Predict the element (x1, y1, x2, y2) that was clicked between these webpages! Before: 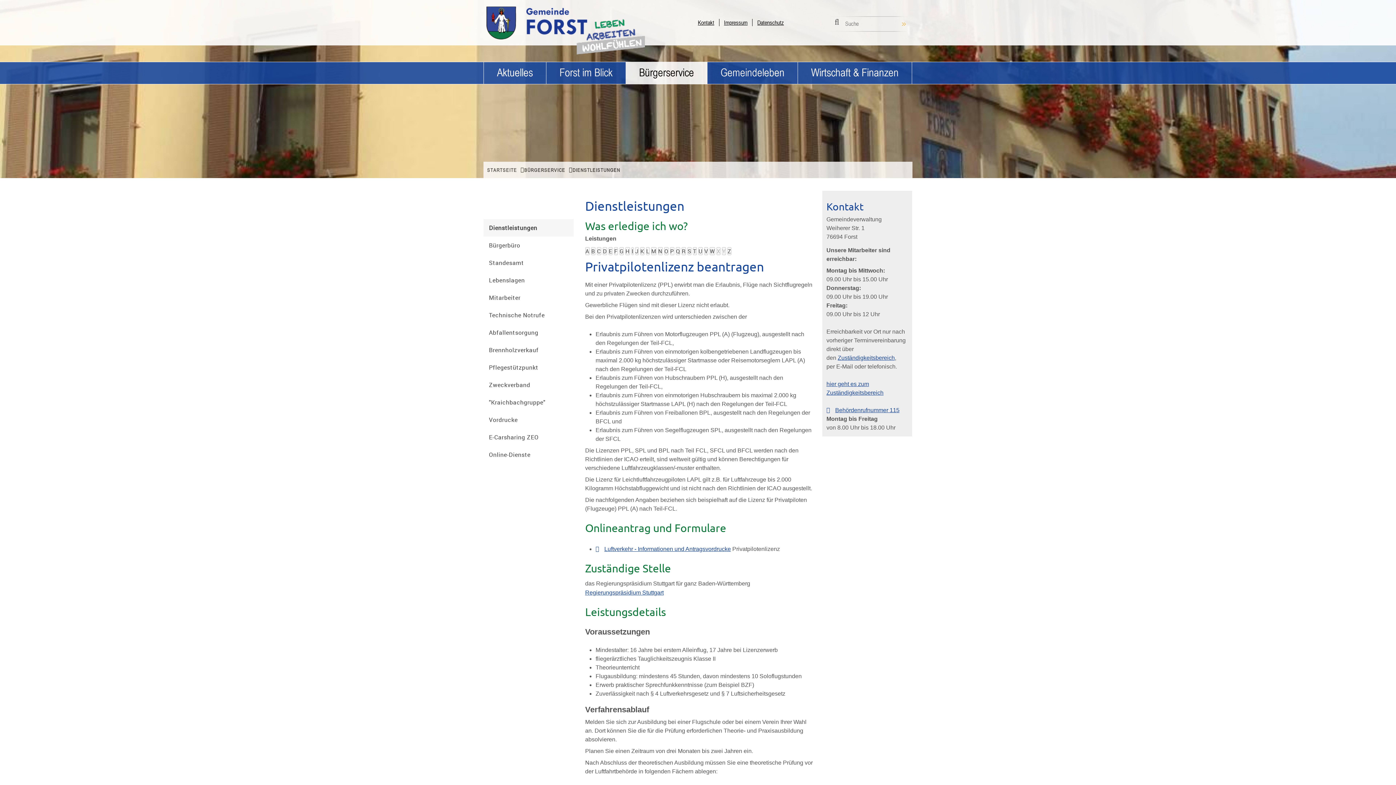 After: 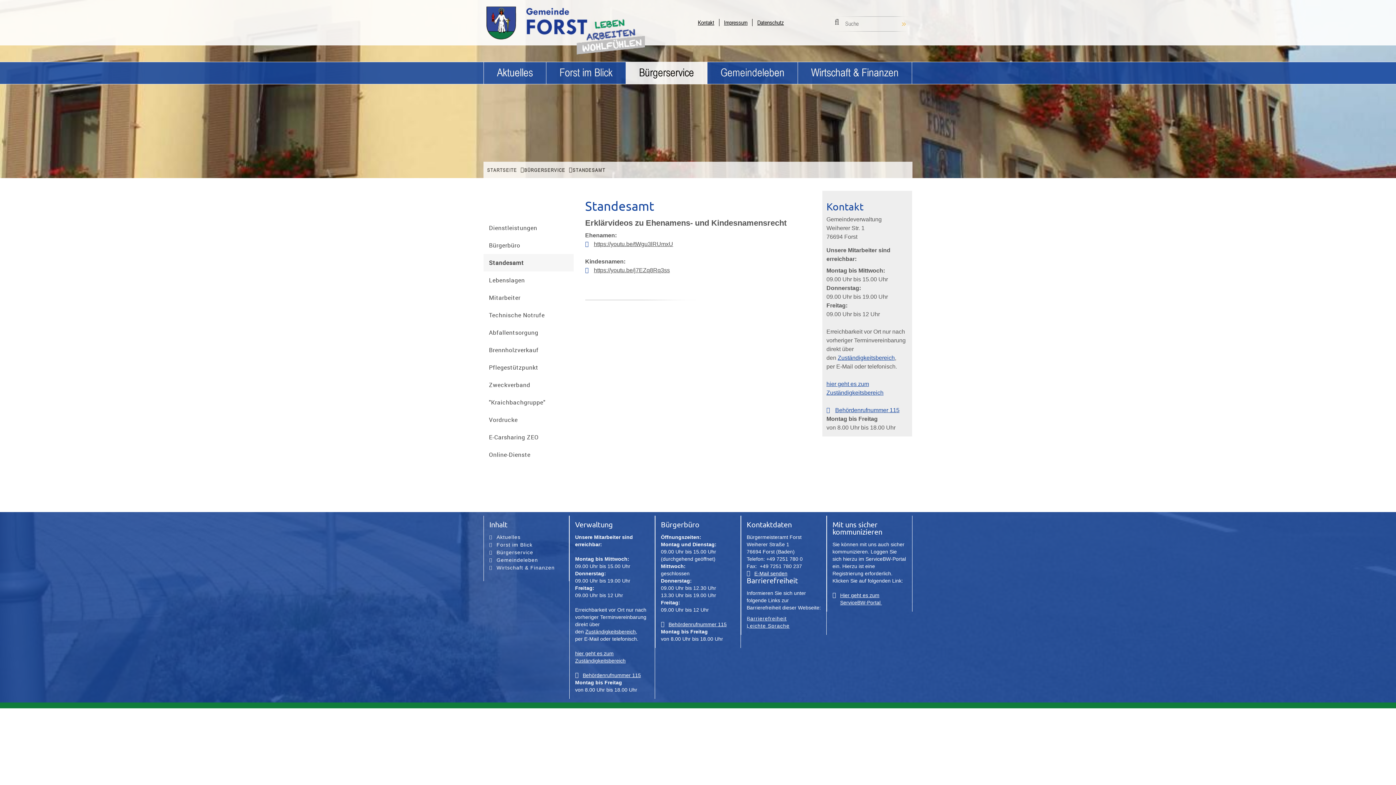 Action: label: Standesamt bbox: (483, 254, 573, 271)